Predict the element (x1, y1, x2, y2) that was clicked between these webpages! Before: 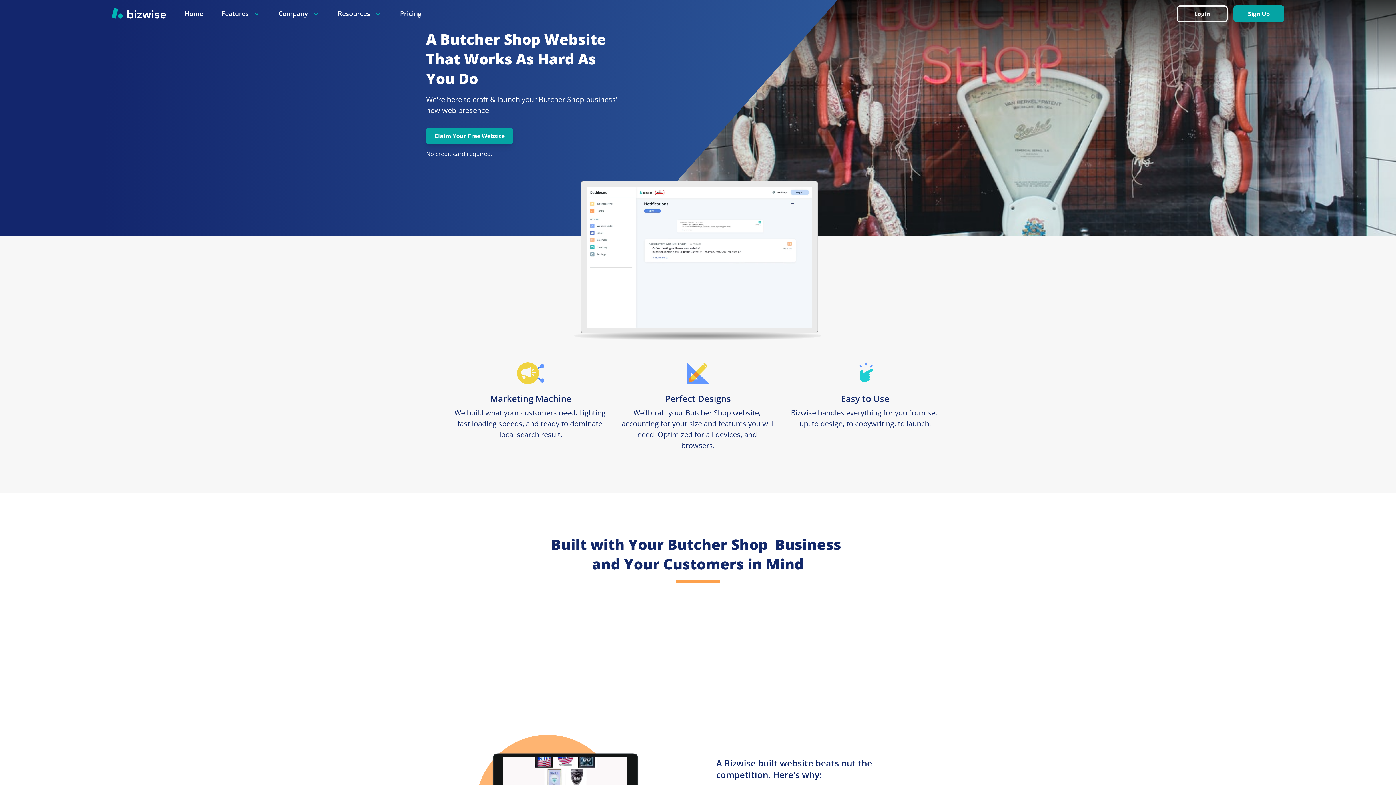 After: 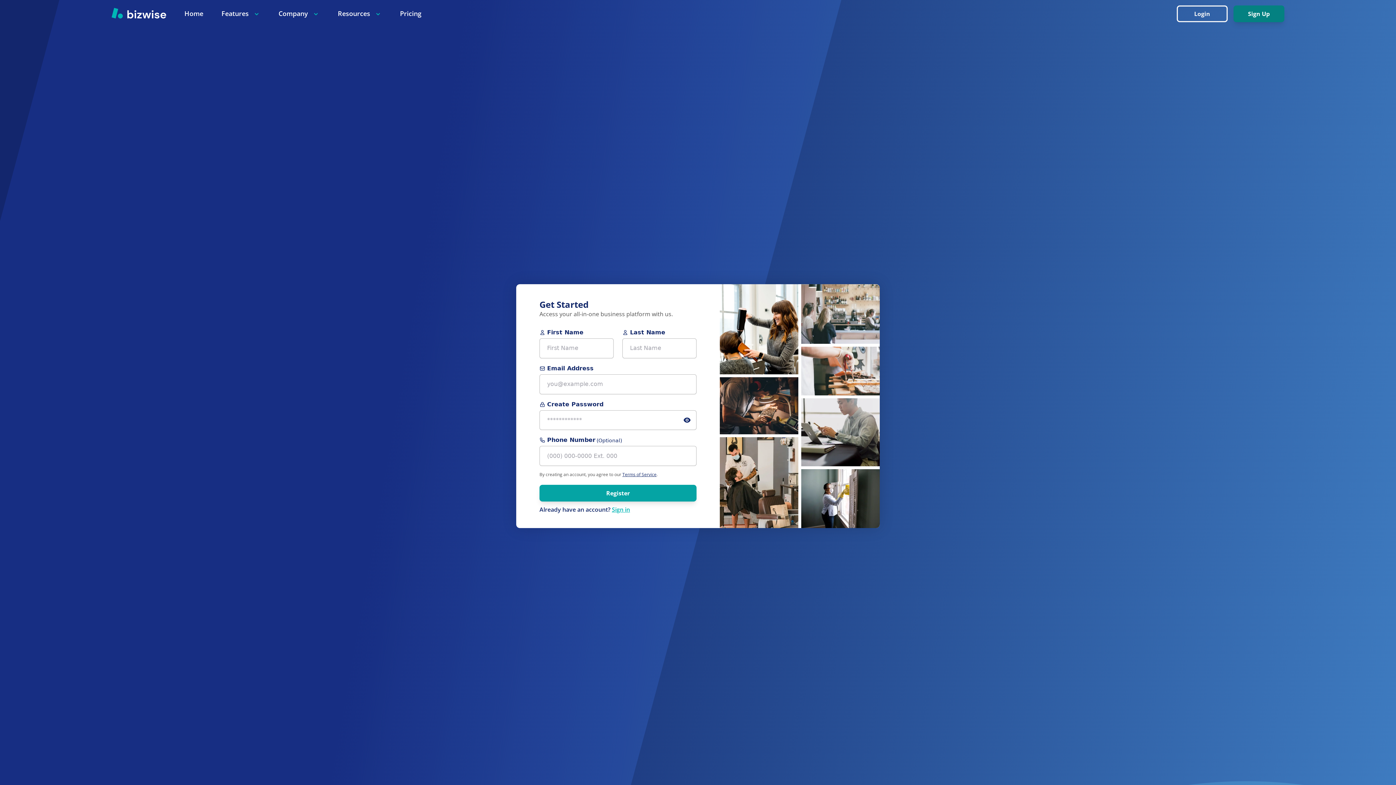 Action: label: Sign Up bbox: (1233, 5, 1284, 22)